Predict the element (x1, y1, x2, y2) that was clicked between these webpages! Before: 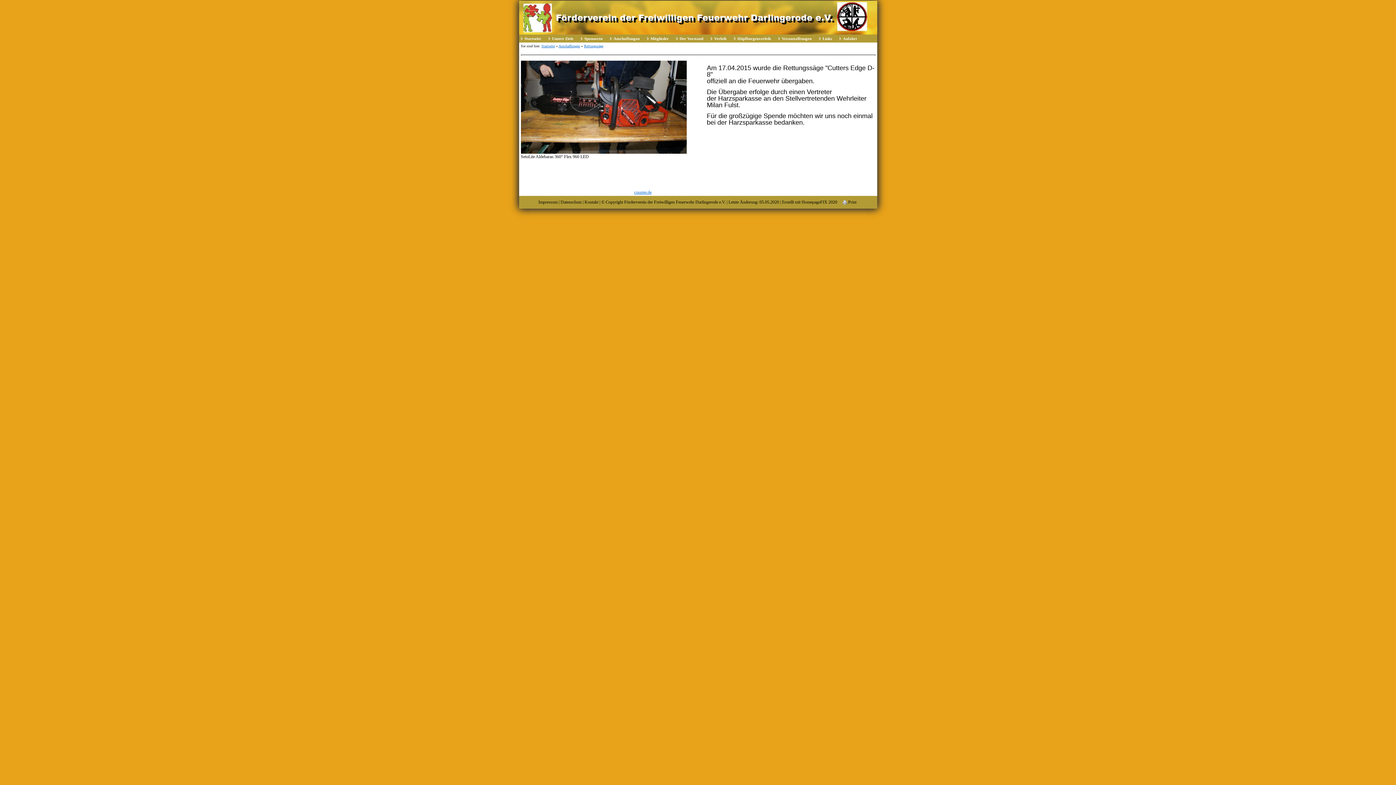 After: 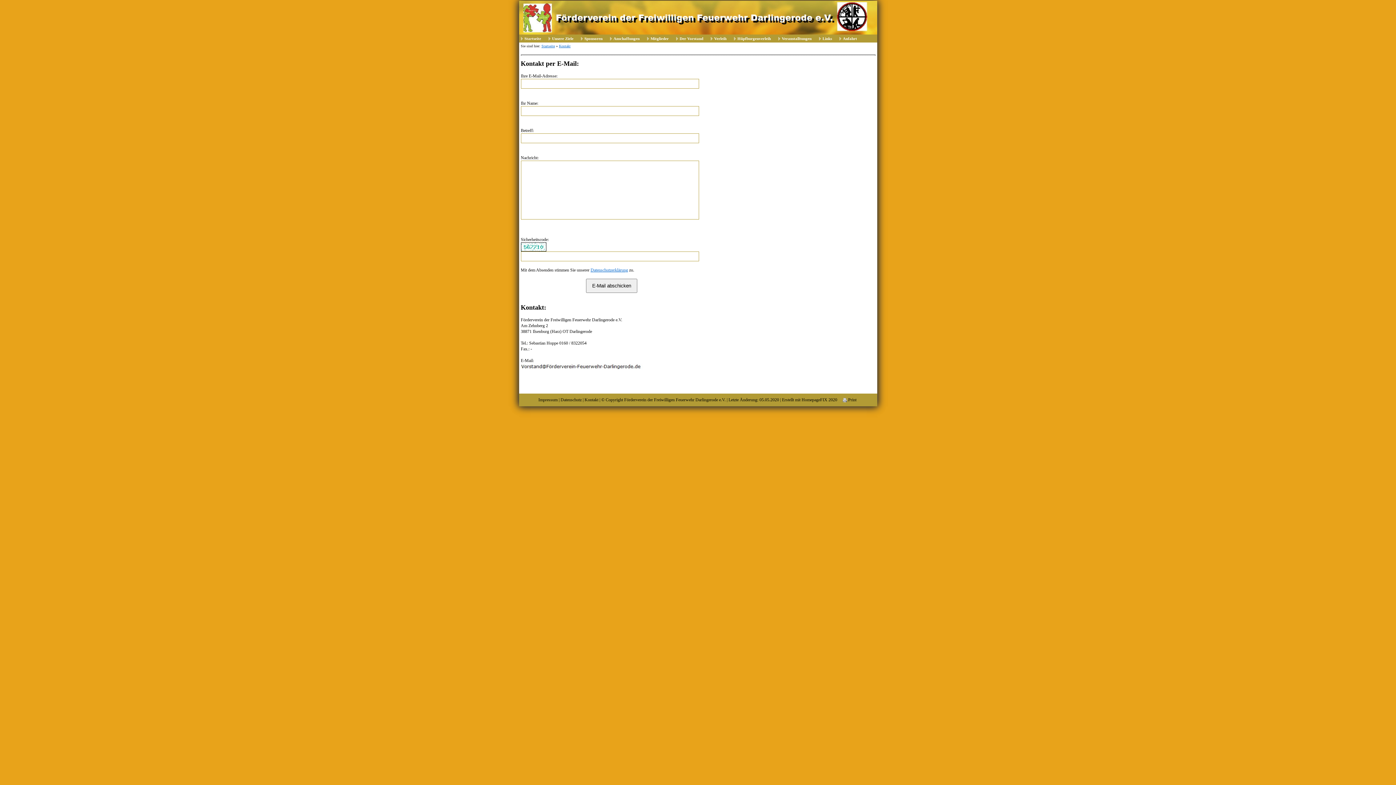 Action: bbox: (584, 199, 598, 204) label: Kontakt